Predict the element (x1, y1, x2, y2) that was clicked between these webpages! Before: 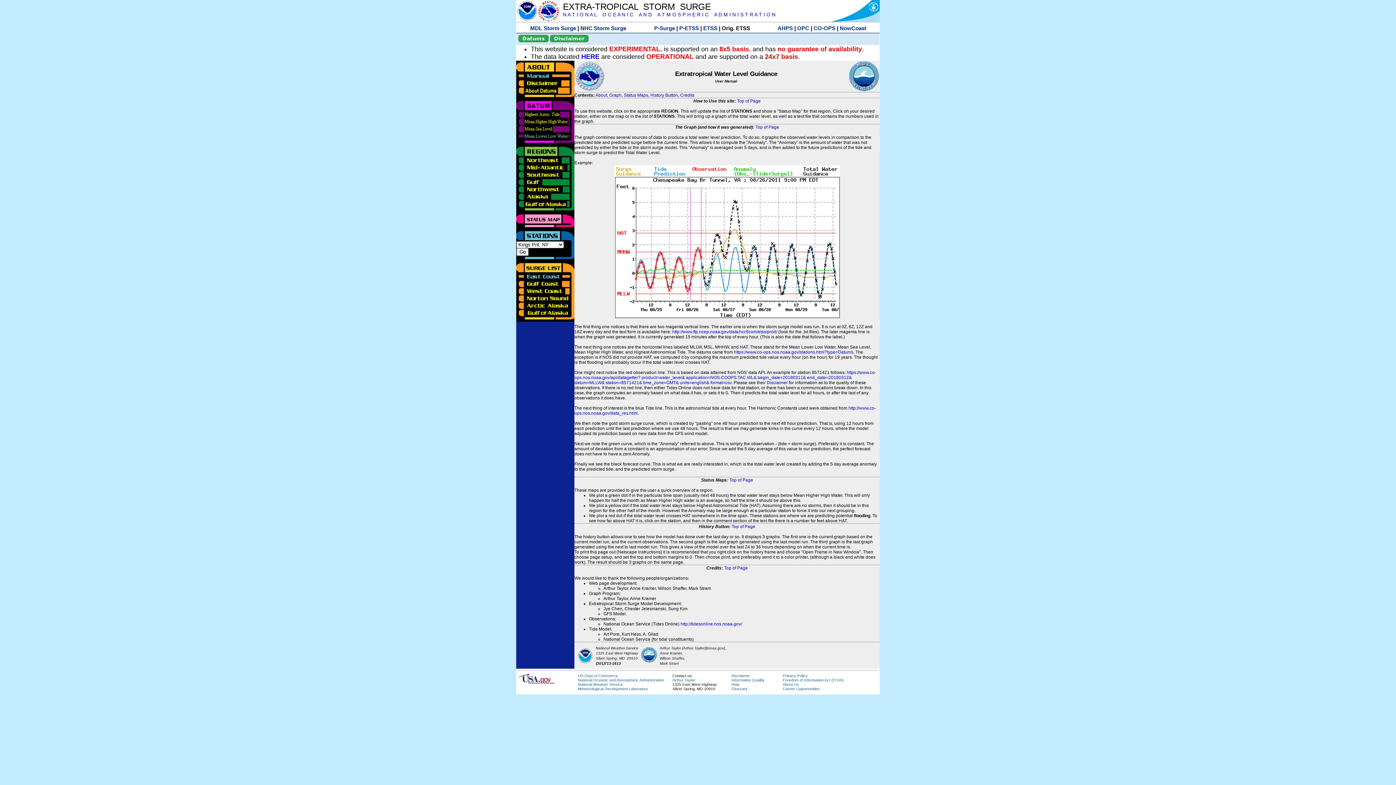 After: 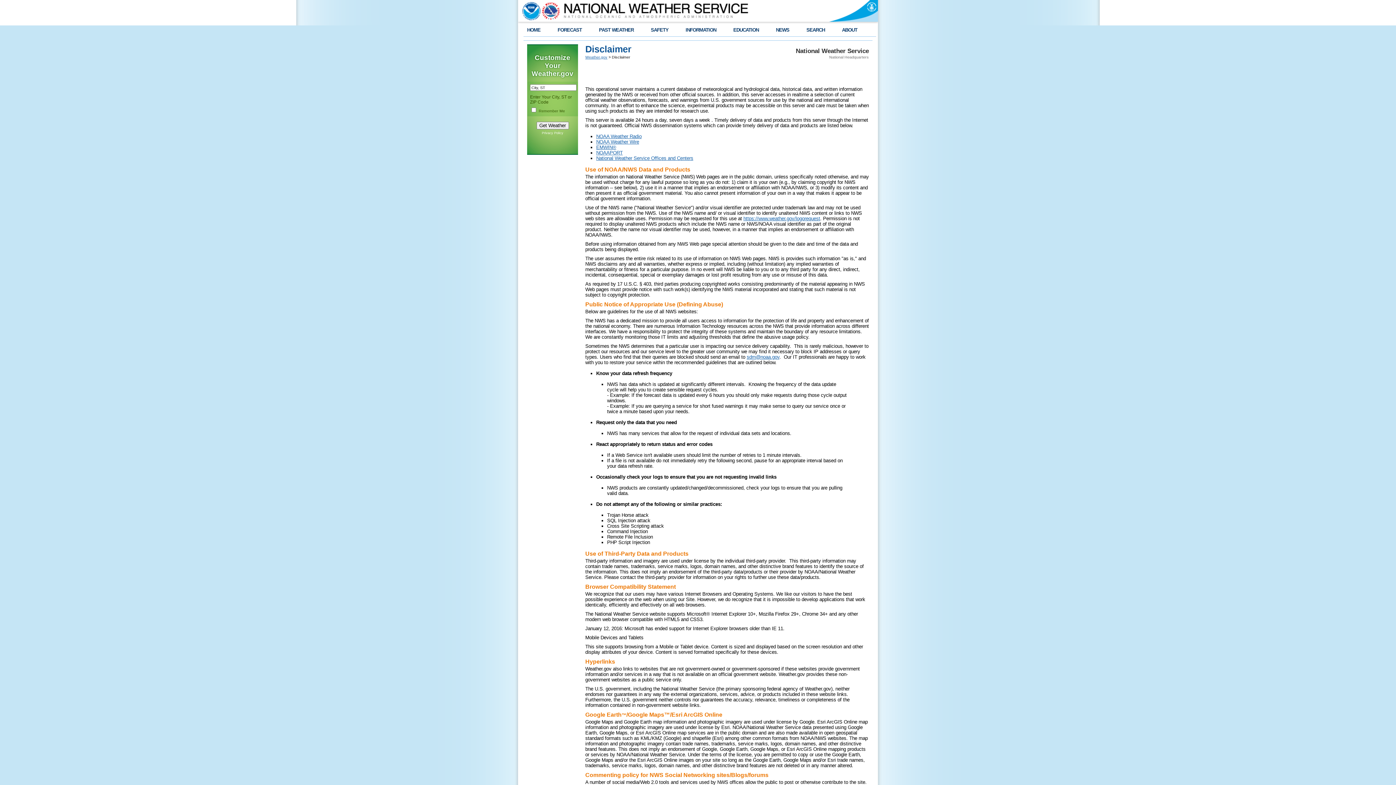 Action: label: Disclaimer bbox: (731, 673, 750, 678)